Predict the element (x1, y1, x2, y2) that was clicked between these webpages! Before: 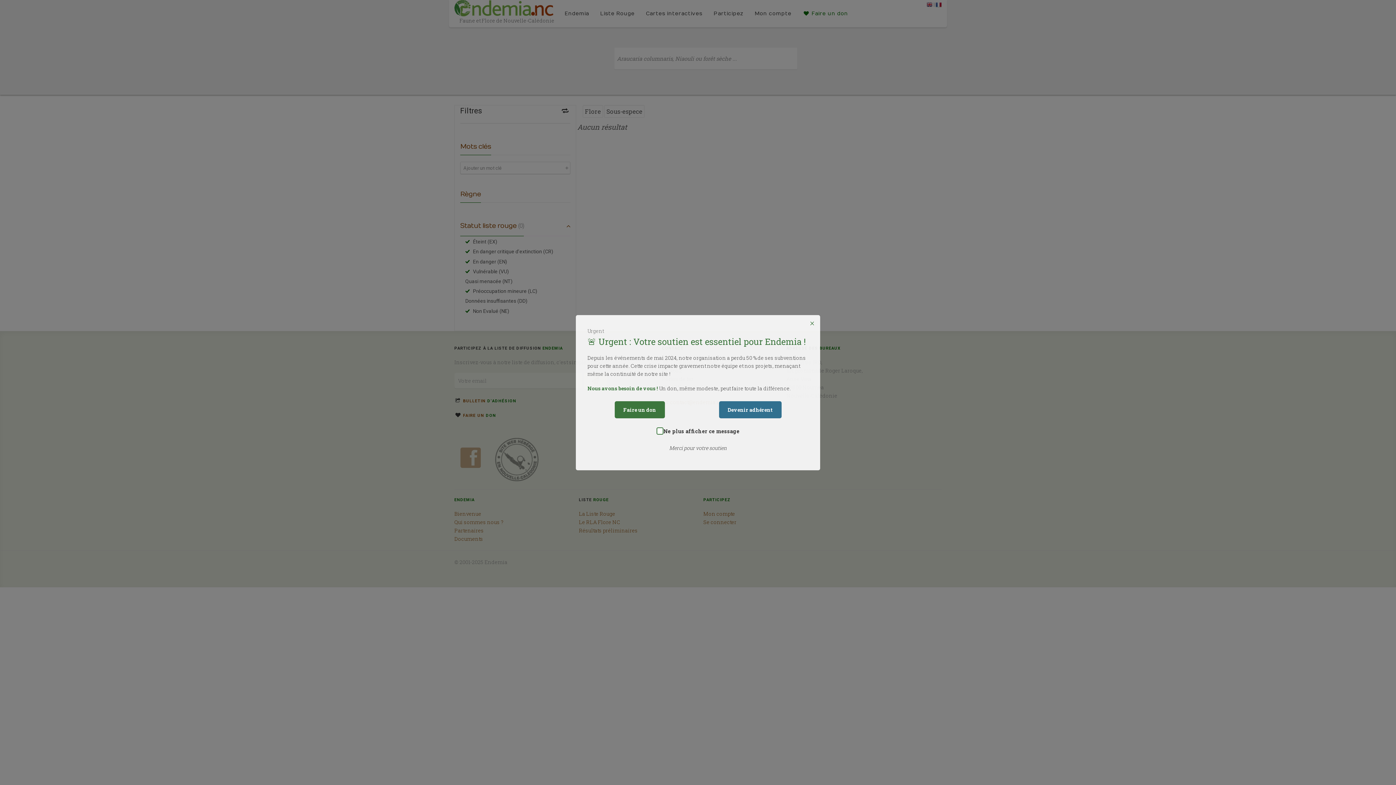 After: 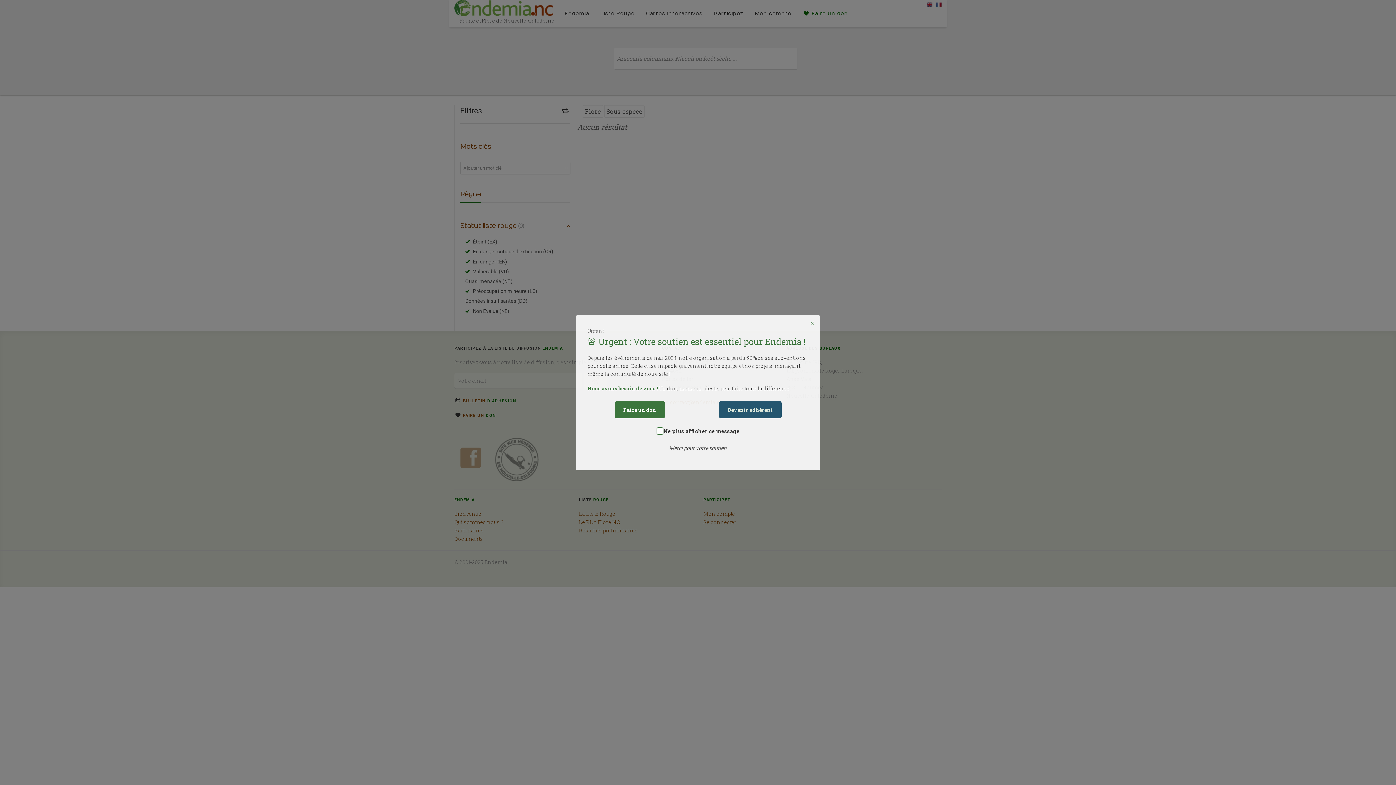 Action: bbox: (719, 401, 781, 418) label: Devenir adhérent